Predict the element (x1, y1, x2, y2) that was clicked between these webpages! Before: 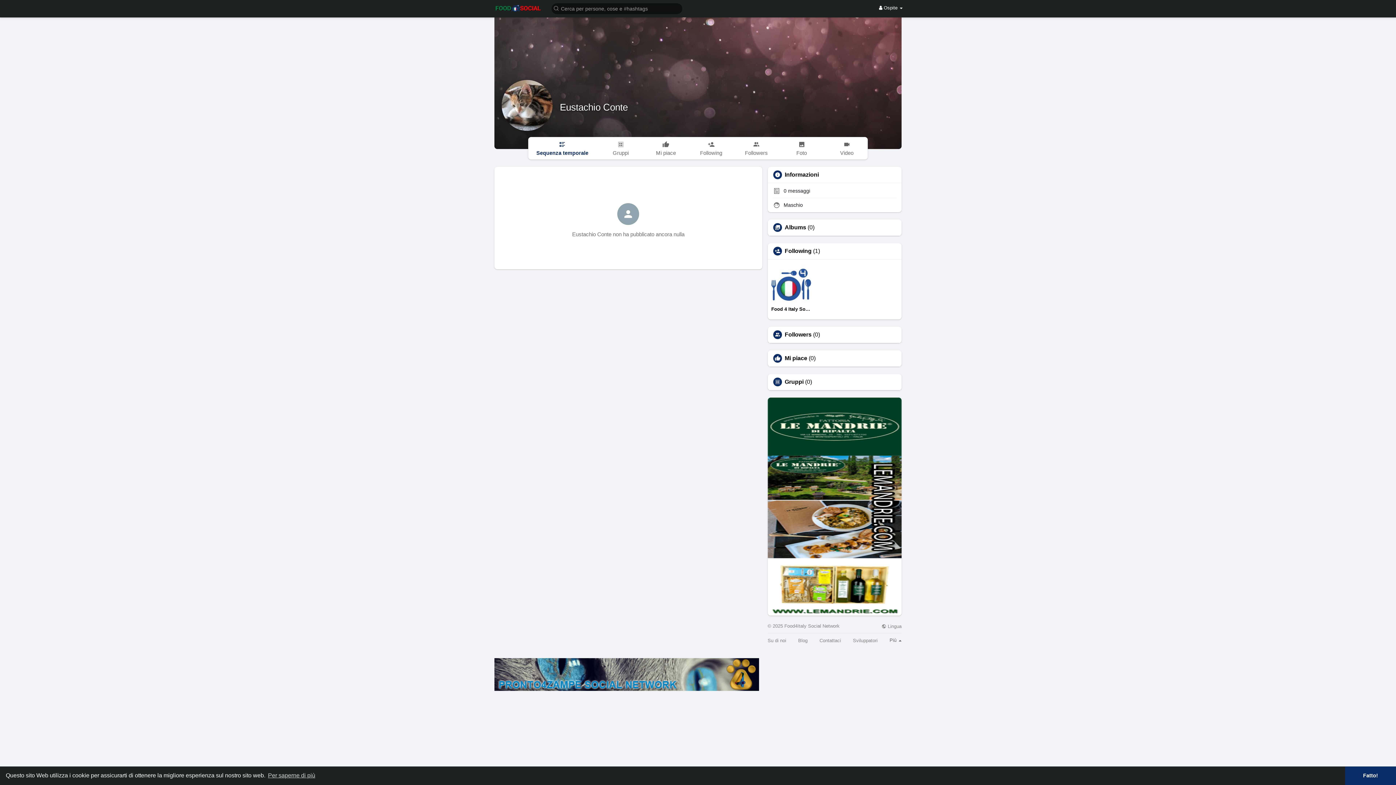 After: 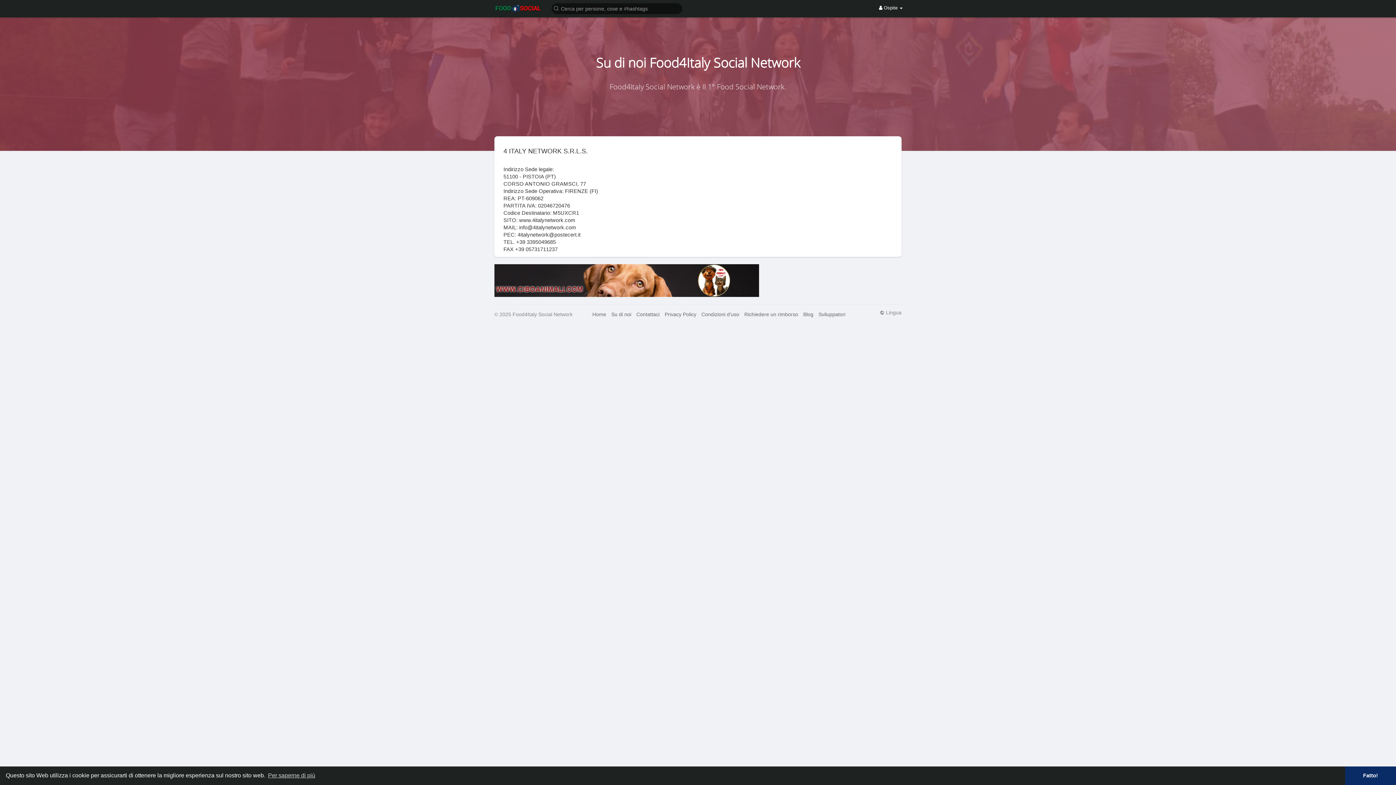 Action: label: Su di noi bbox: (767, 638, 786, 643)